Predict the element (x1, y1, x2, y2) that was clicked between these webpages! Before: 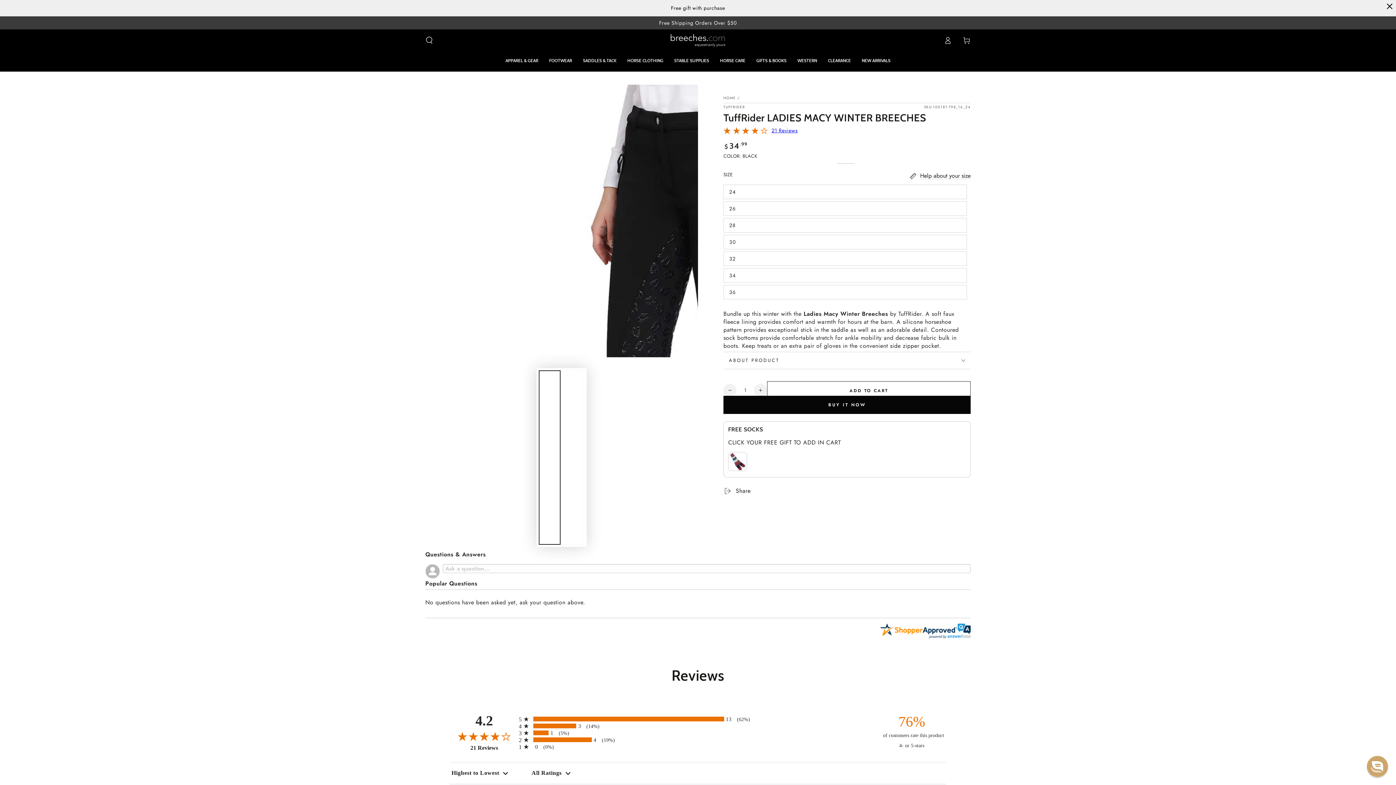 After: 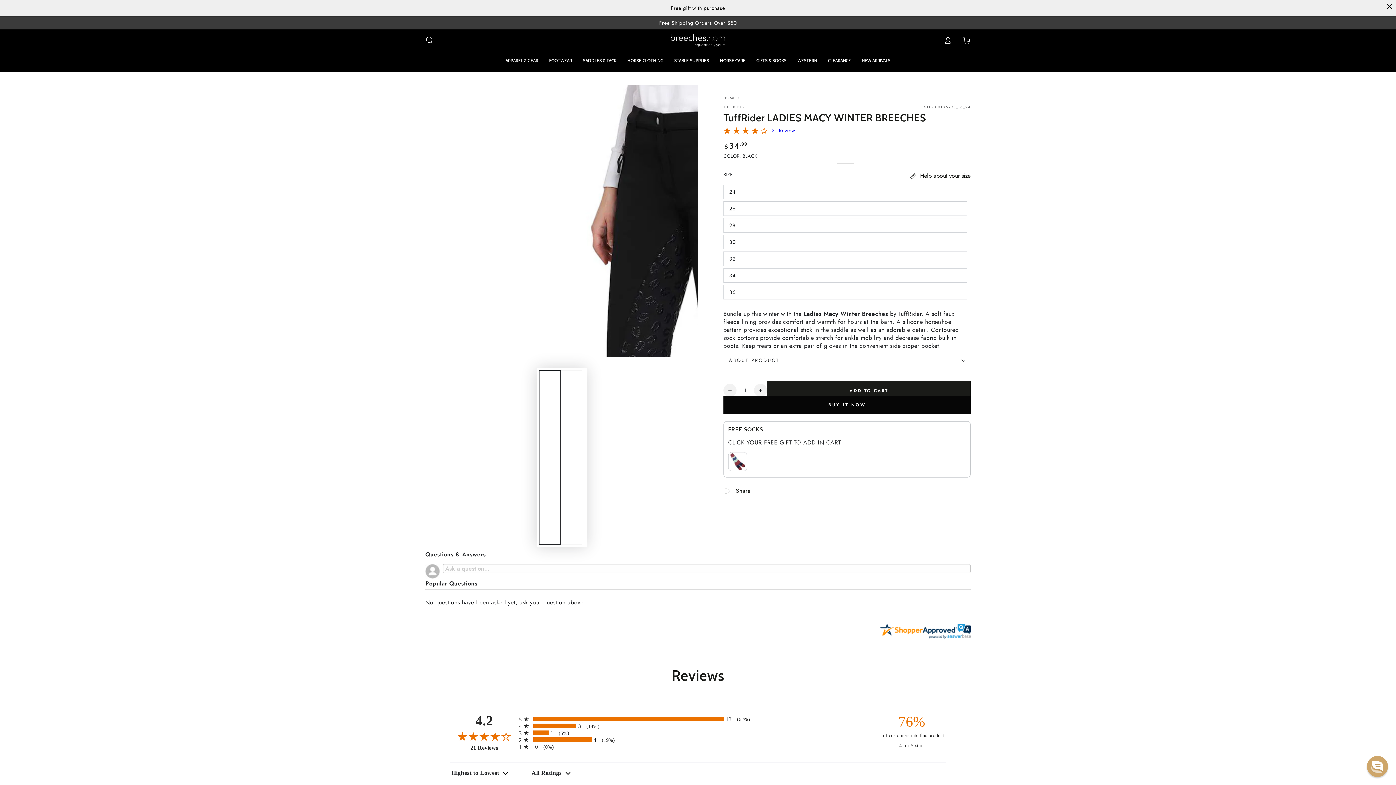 Action: label: ADD TO CART bbox: (767, 381, 970, 399)